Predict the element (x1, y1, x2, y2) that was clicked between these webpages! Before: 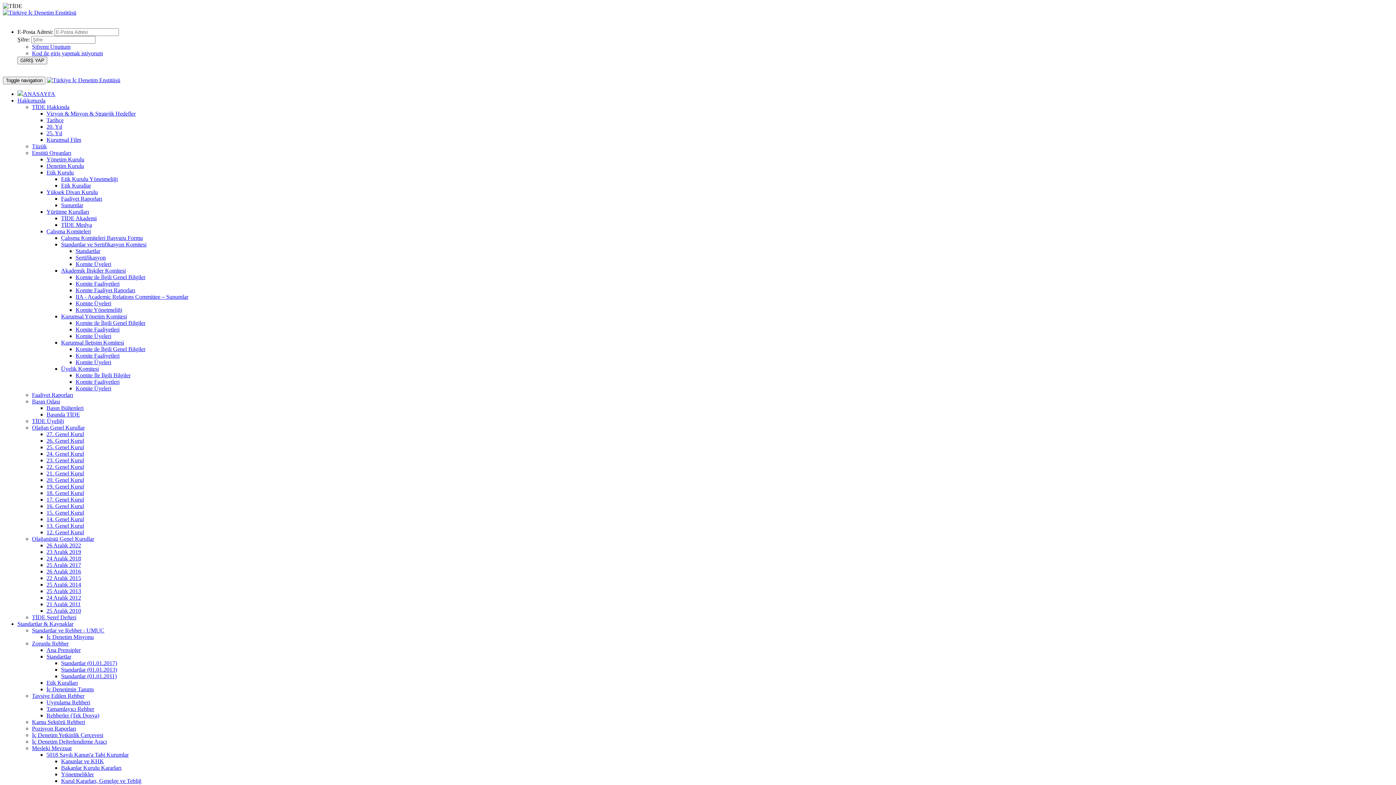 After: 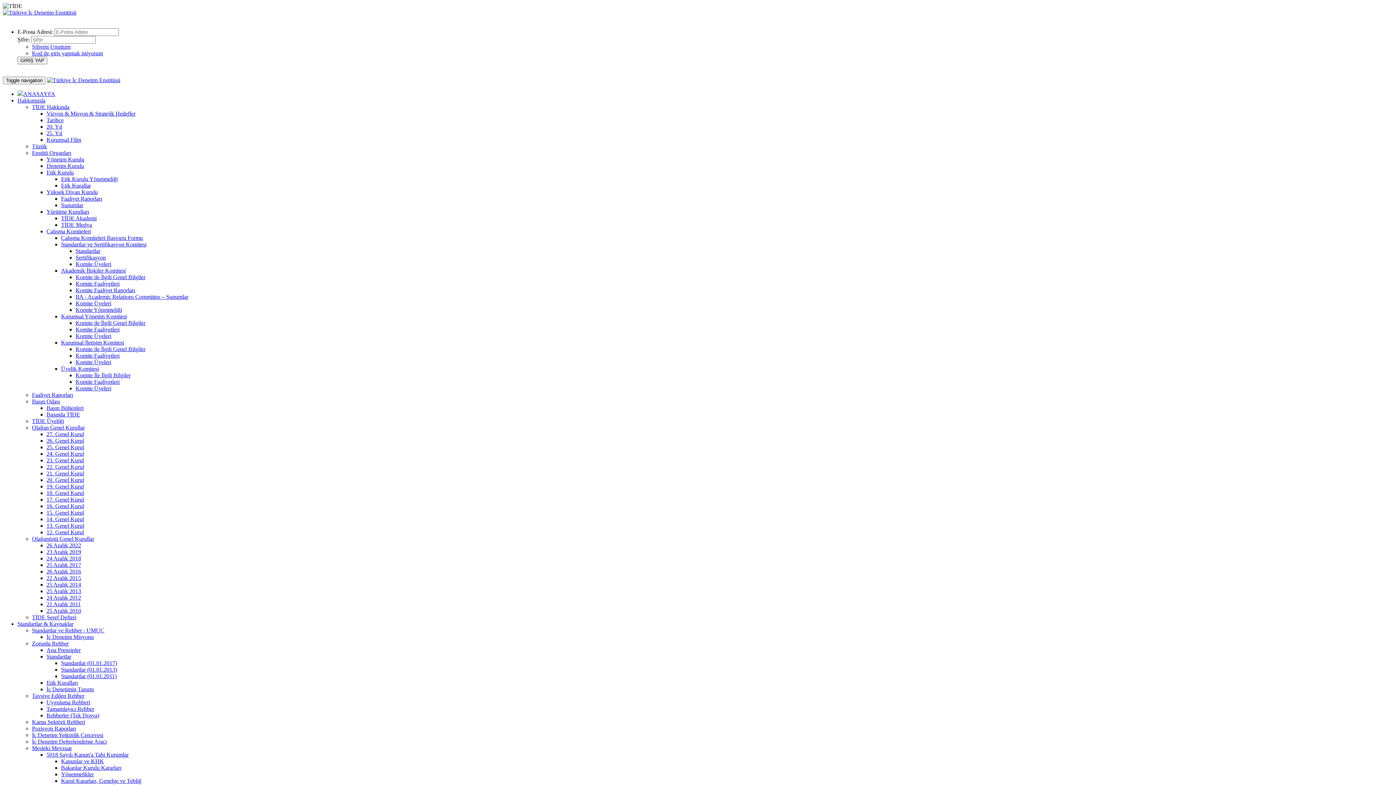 Action: bbox: (46, 444, 84, 450) label: 25. Genel Kurul